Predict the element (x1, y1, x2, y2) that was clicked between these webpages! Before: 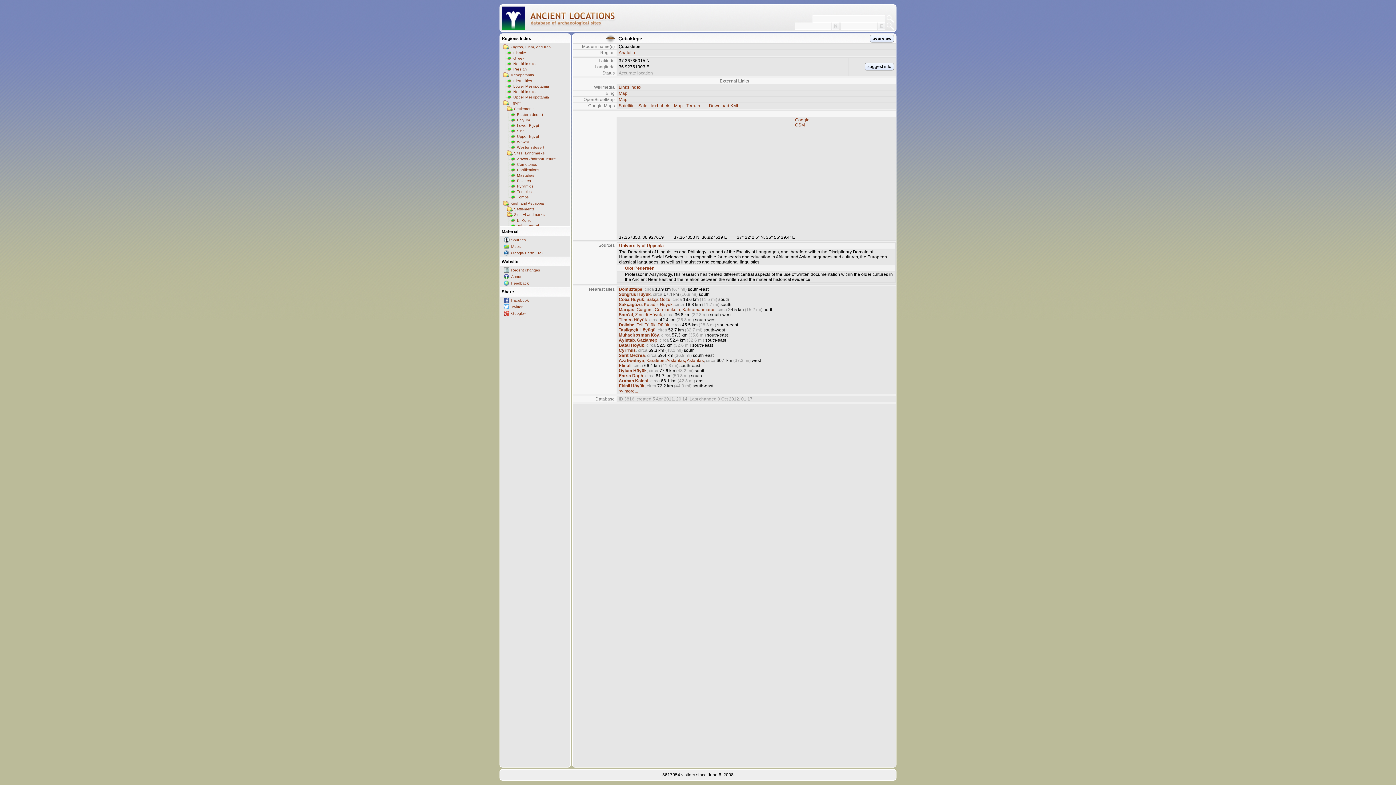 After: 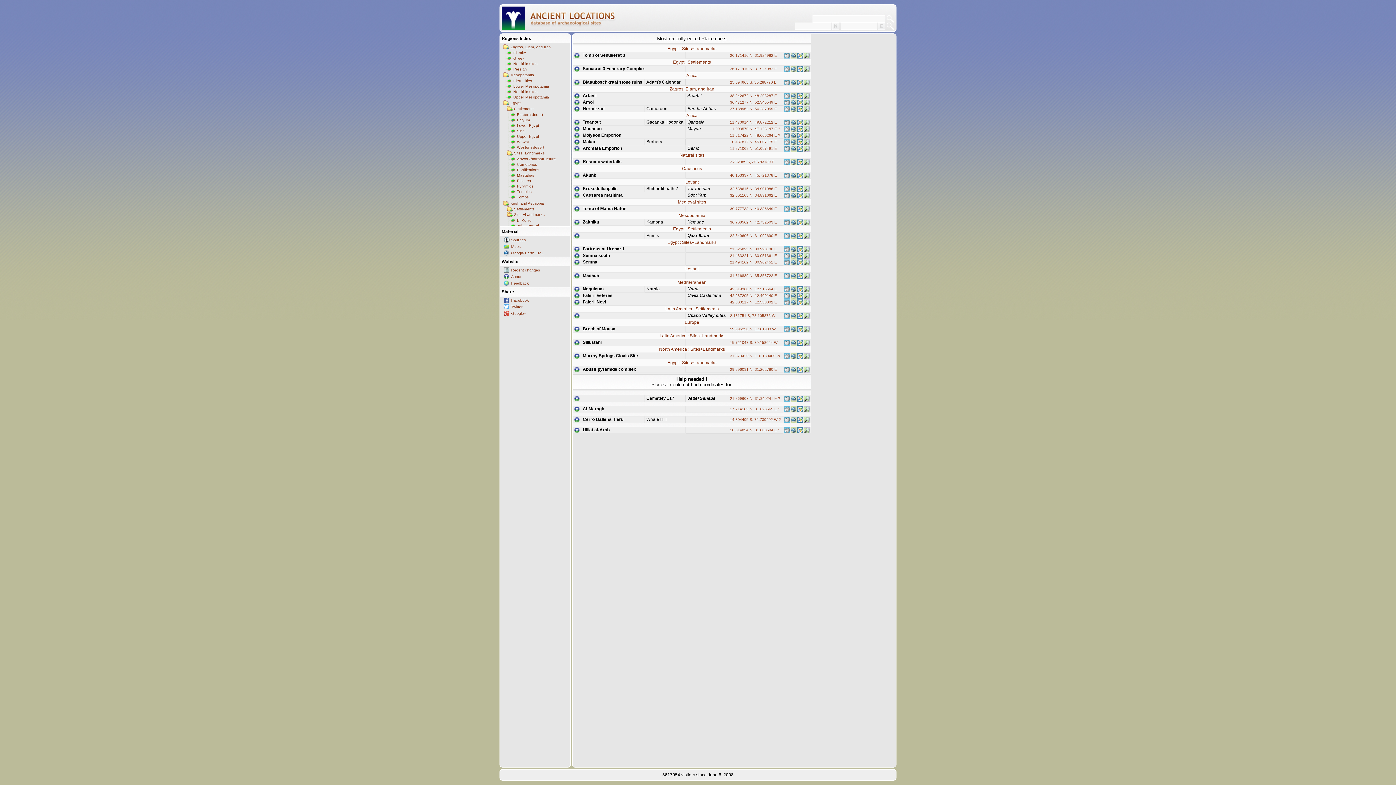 Action: bbox: (501, 6, 525, 29)